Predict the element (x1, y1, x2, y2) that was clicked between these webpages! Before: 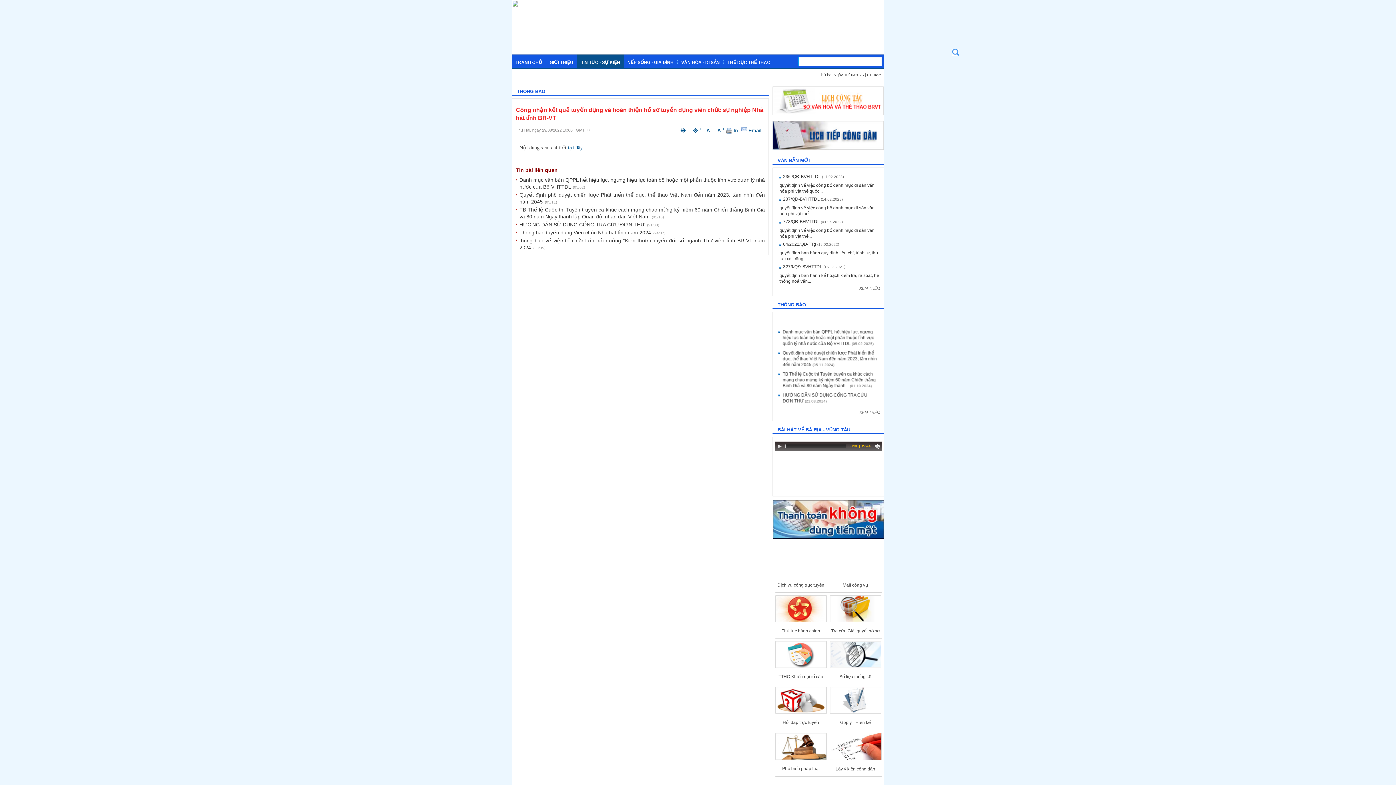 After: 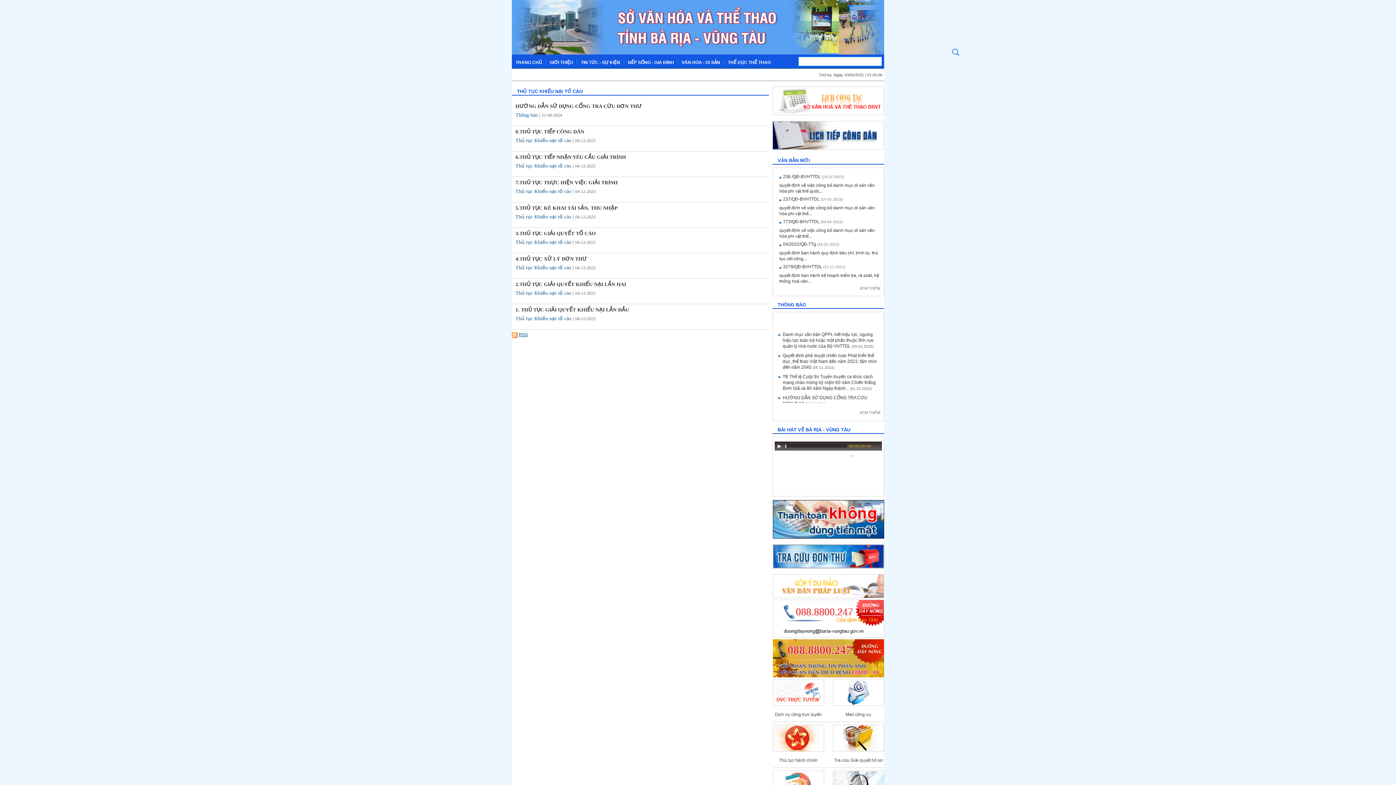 Action: bbox: (775, 664, 826, 669)